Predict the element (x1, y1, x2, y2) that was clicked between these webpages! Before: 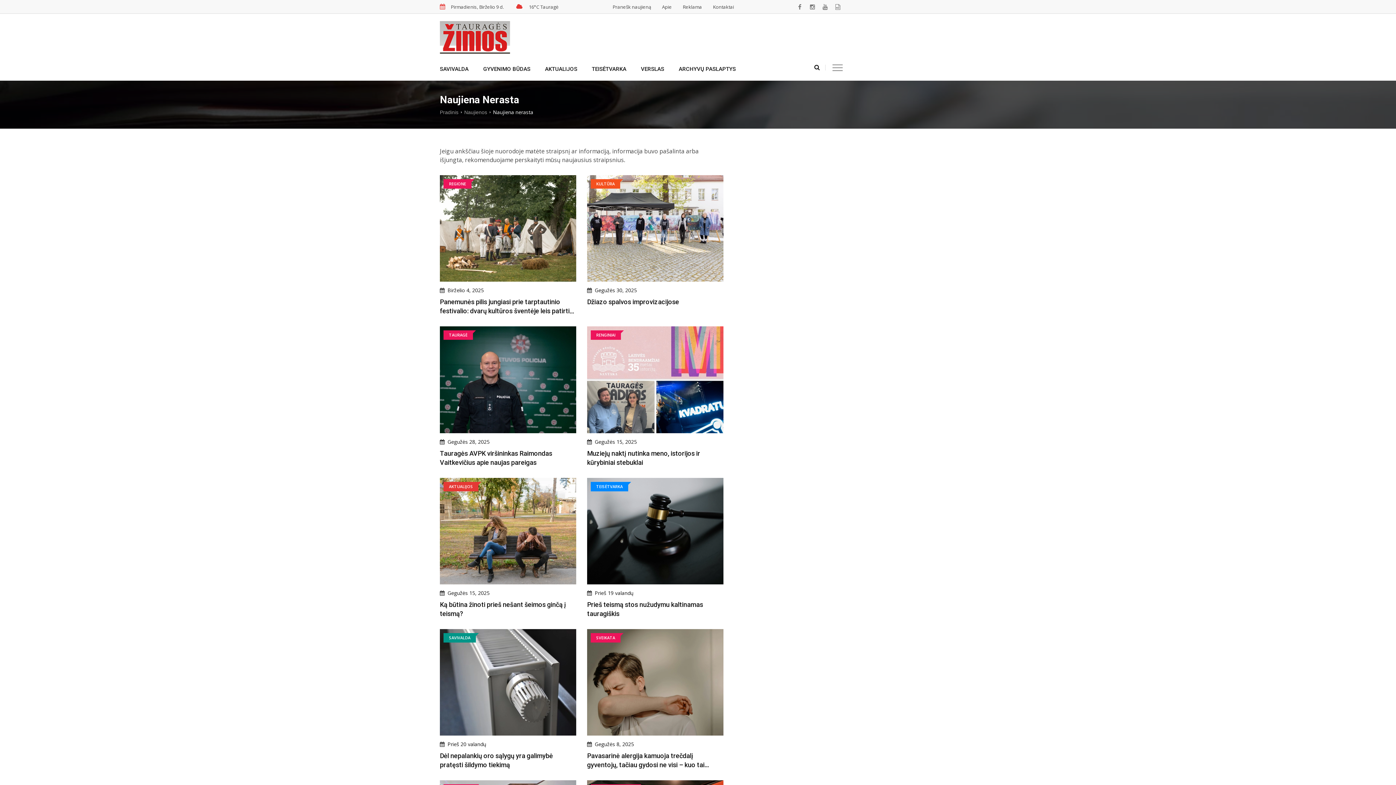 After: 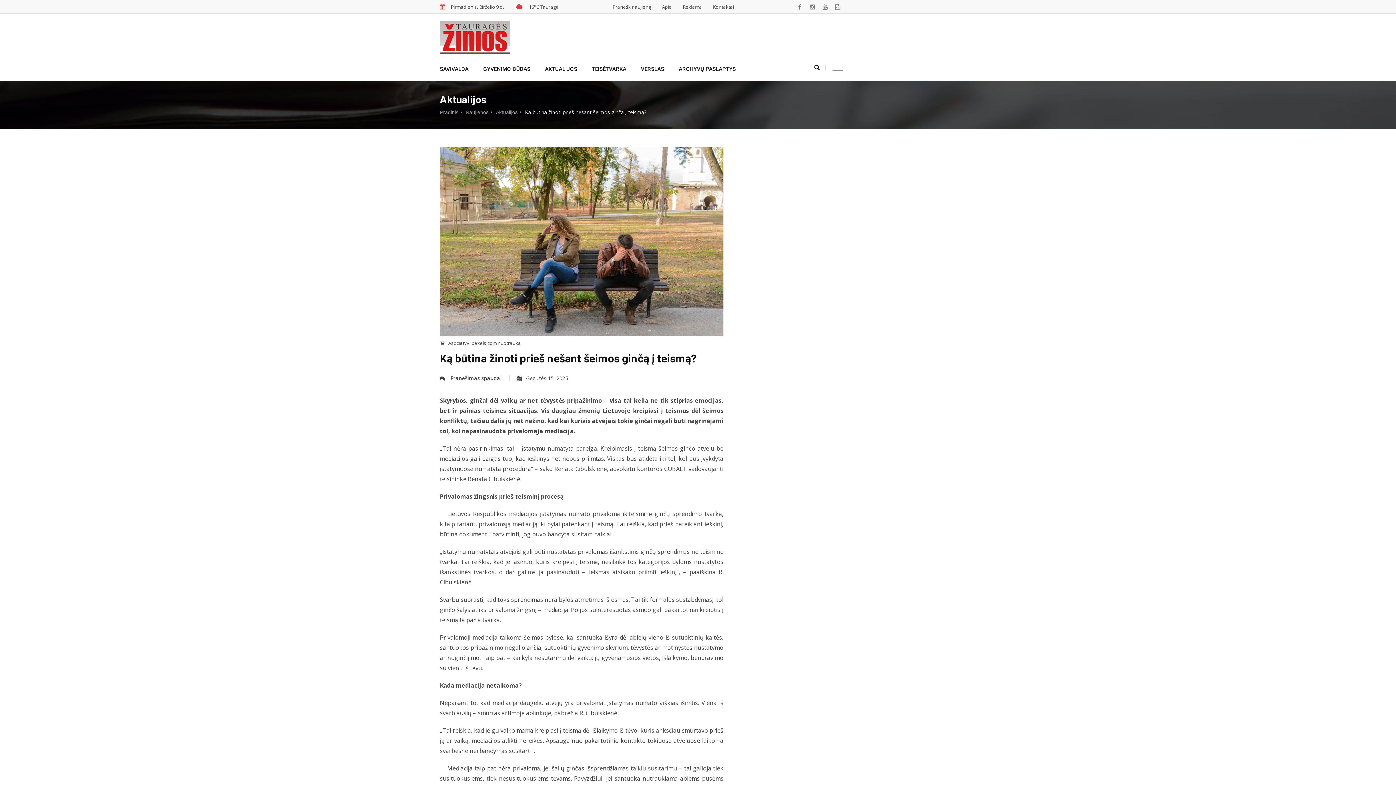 Action: label: Ką būtina žinoti prieš nešant šeimos ginčą į teismą? bbox: (440, 600, 576, 618)